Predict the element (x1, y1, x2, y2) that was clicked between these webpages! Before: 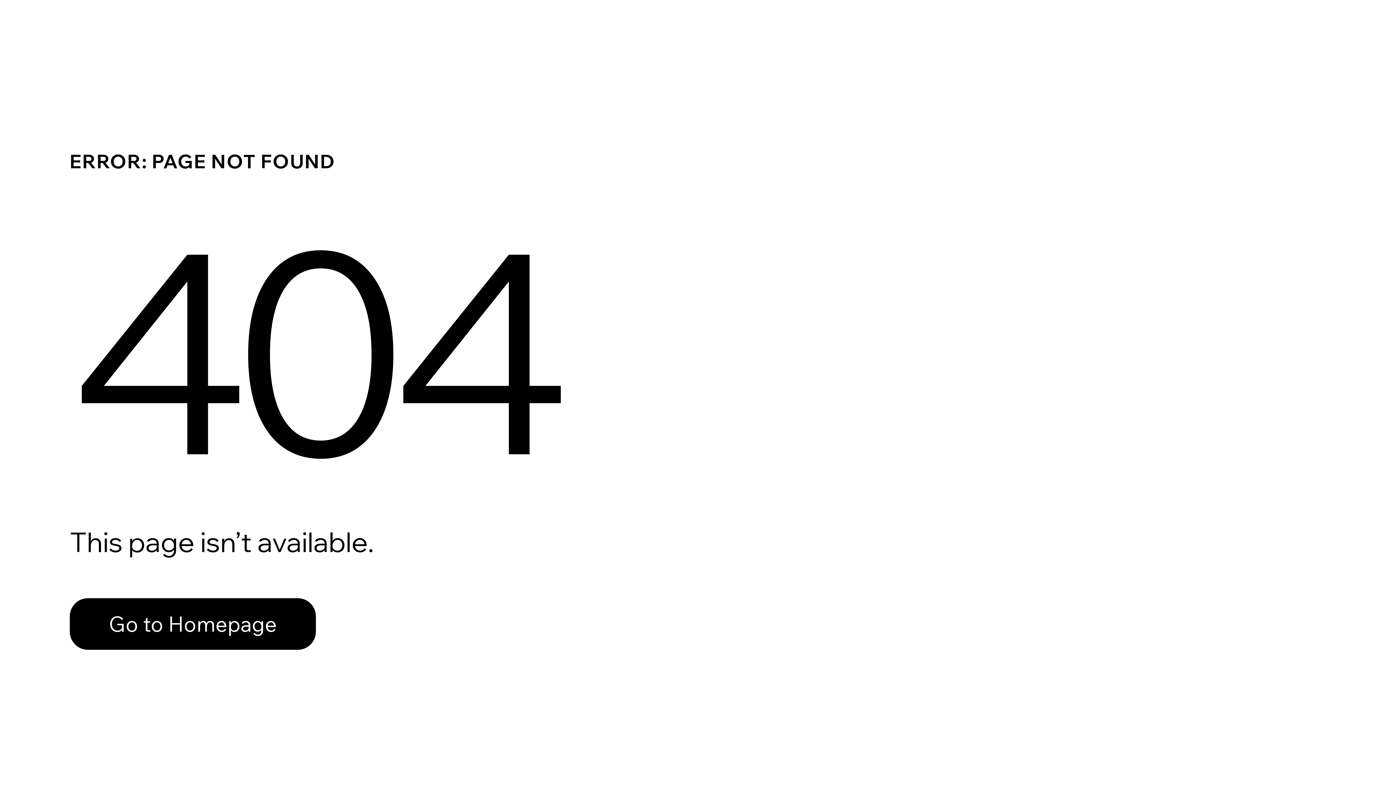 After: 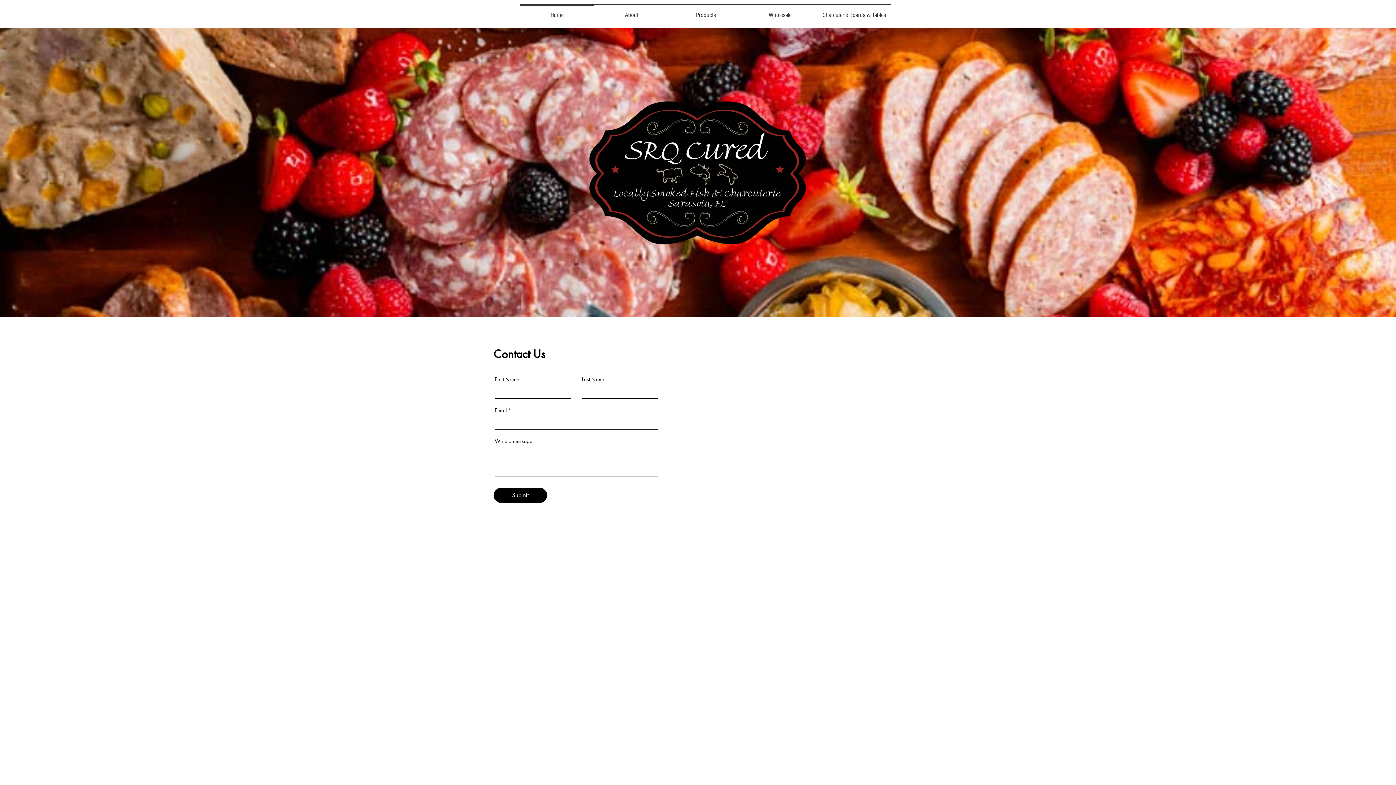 Action: bbox: (69, 598, 316, 650) label: Go to Homepage